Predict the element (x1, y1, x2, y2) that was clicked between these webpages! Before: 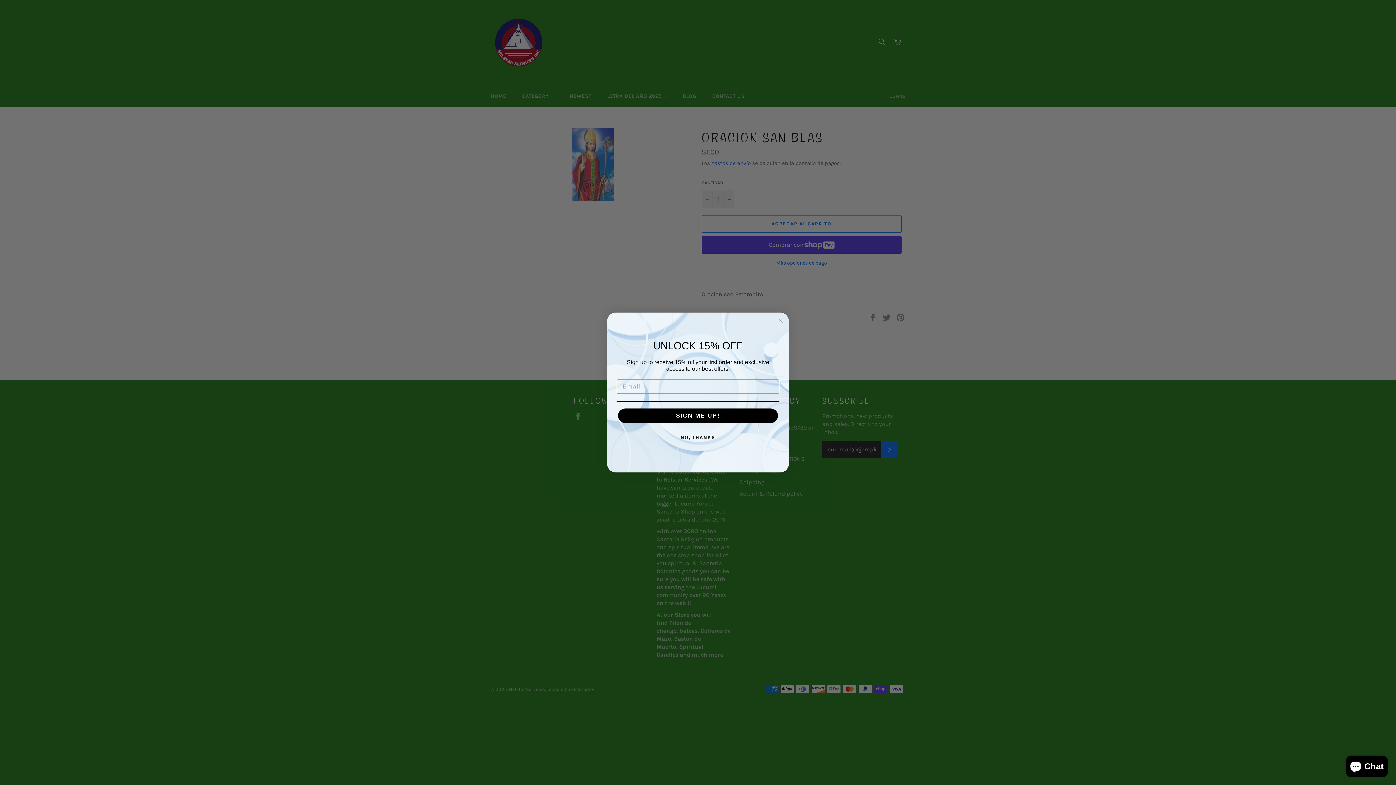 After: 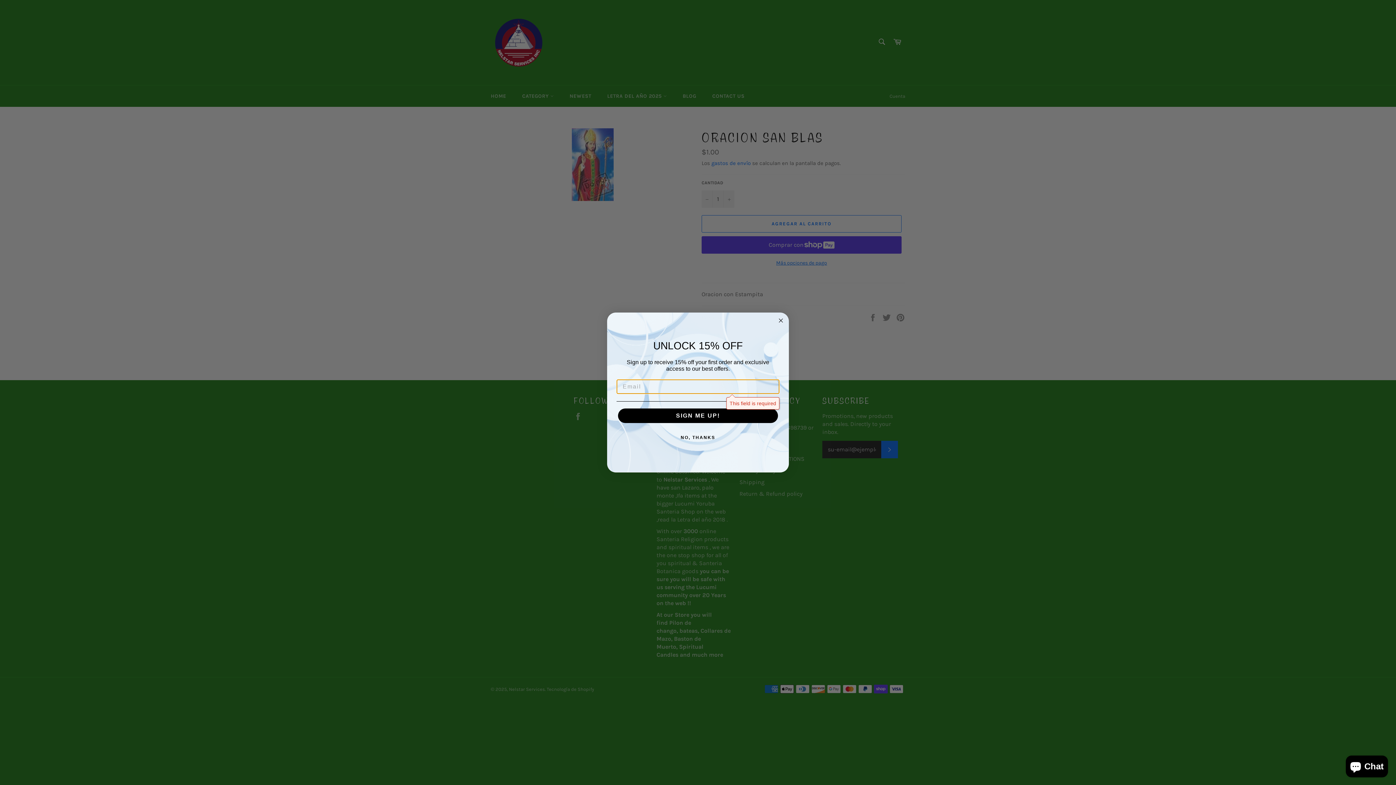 Action: bbox: (618, 408, 778, 423) label: SIGN ME UP!